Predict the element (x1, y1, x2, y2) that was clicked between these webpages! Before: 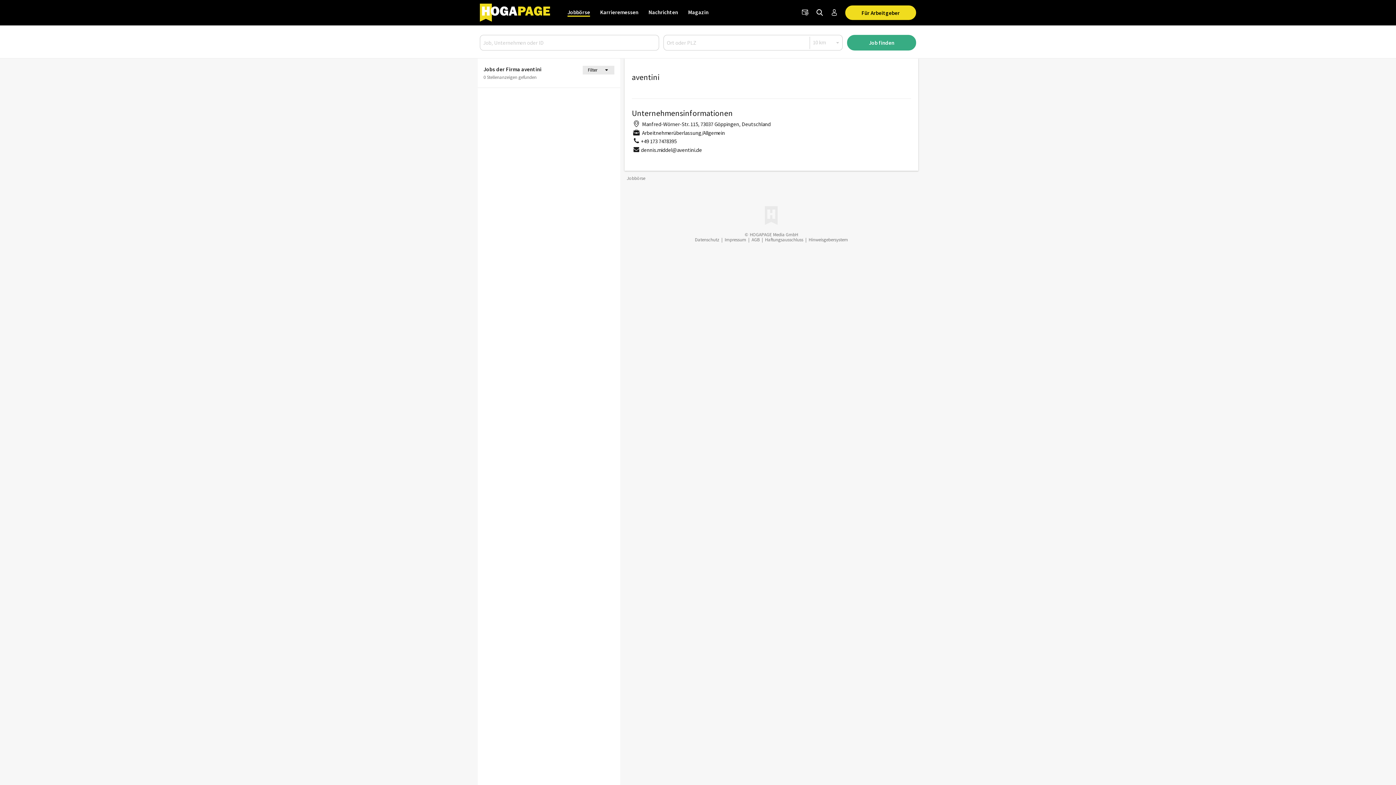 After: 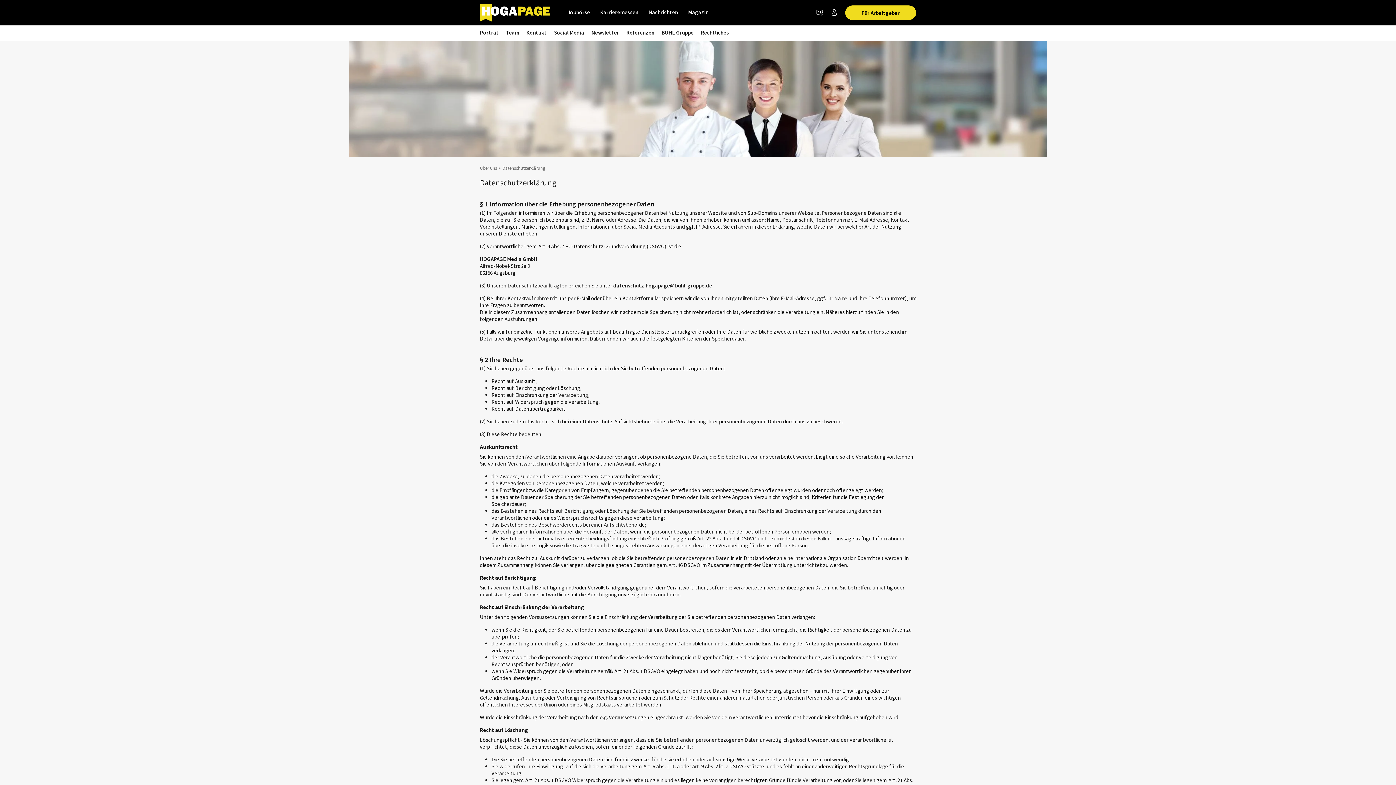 Action: label: Datenschutz bbox: (695, 236, 719, 243)